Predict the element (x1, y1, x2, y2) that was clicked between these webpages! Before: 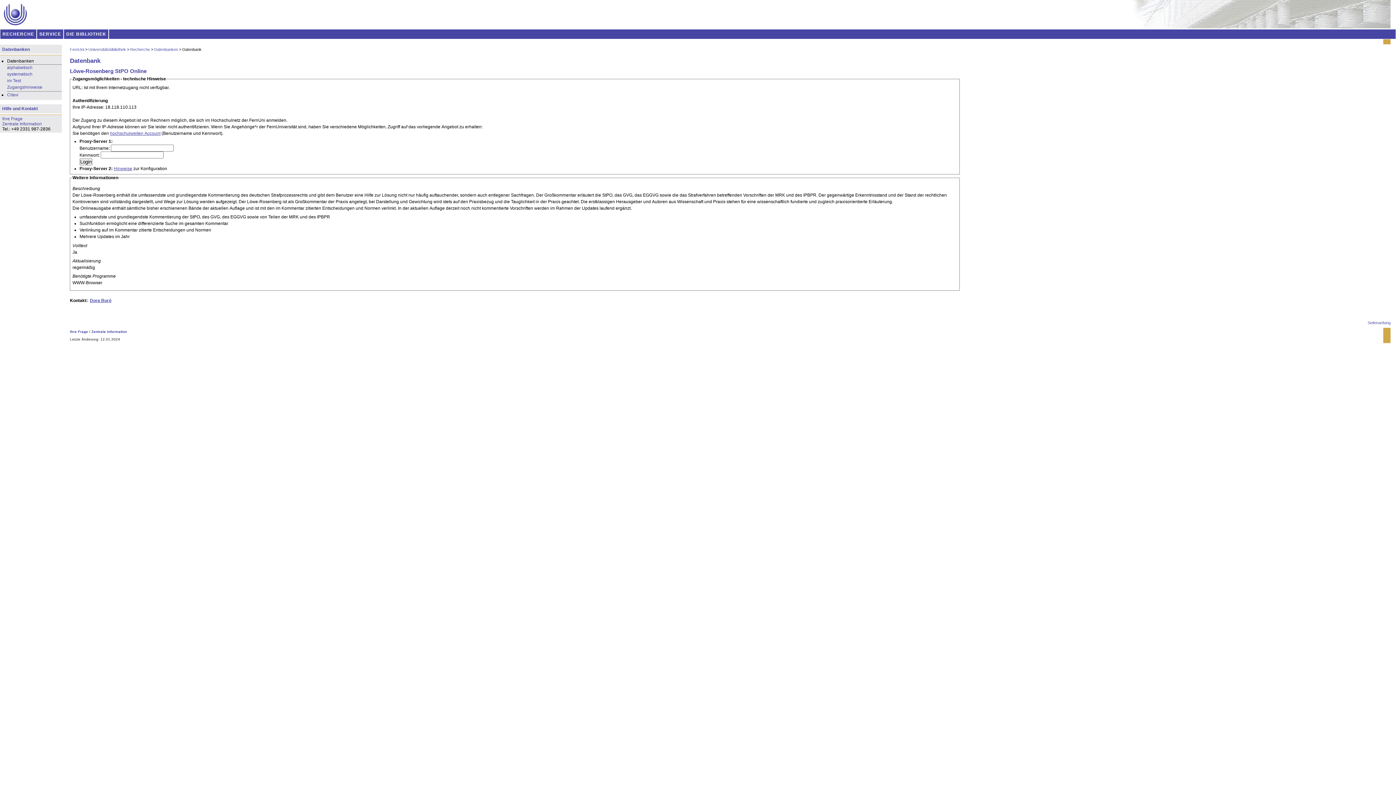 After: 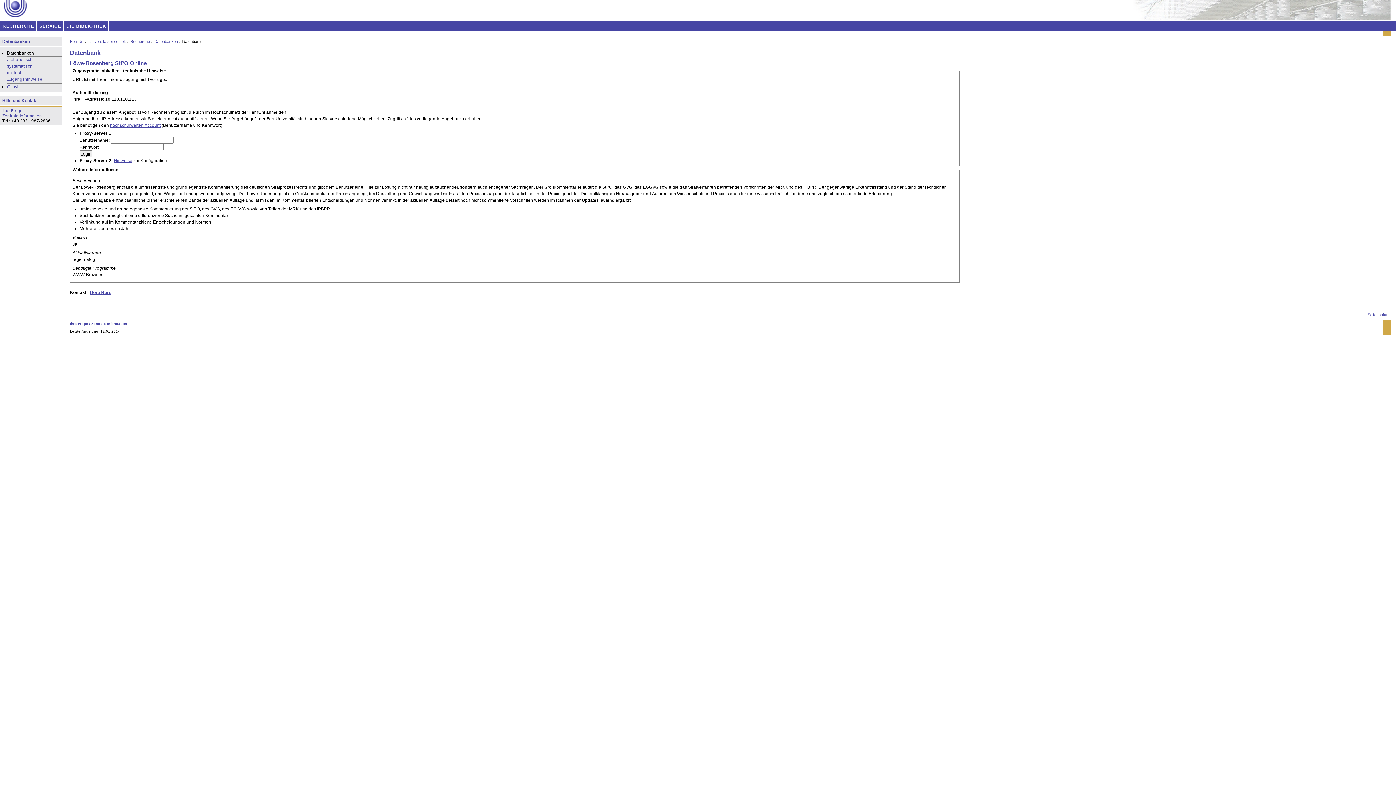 Action: bbox: (1368, 320, 1390, 325) label: Seitenanfang